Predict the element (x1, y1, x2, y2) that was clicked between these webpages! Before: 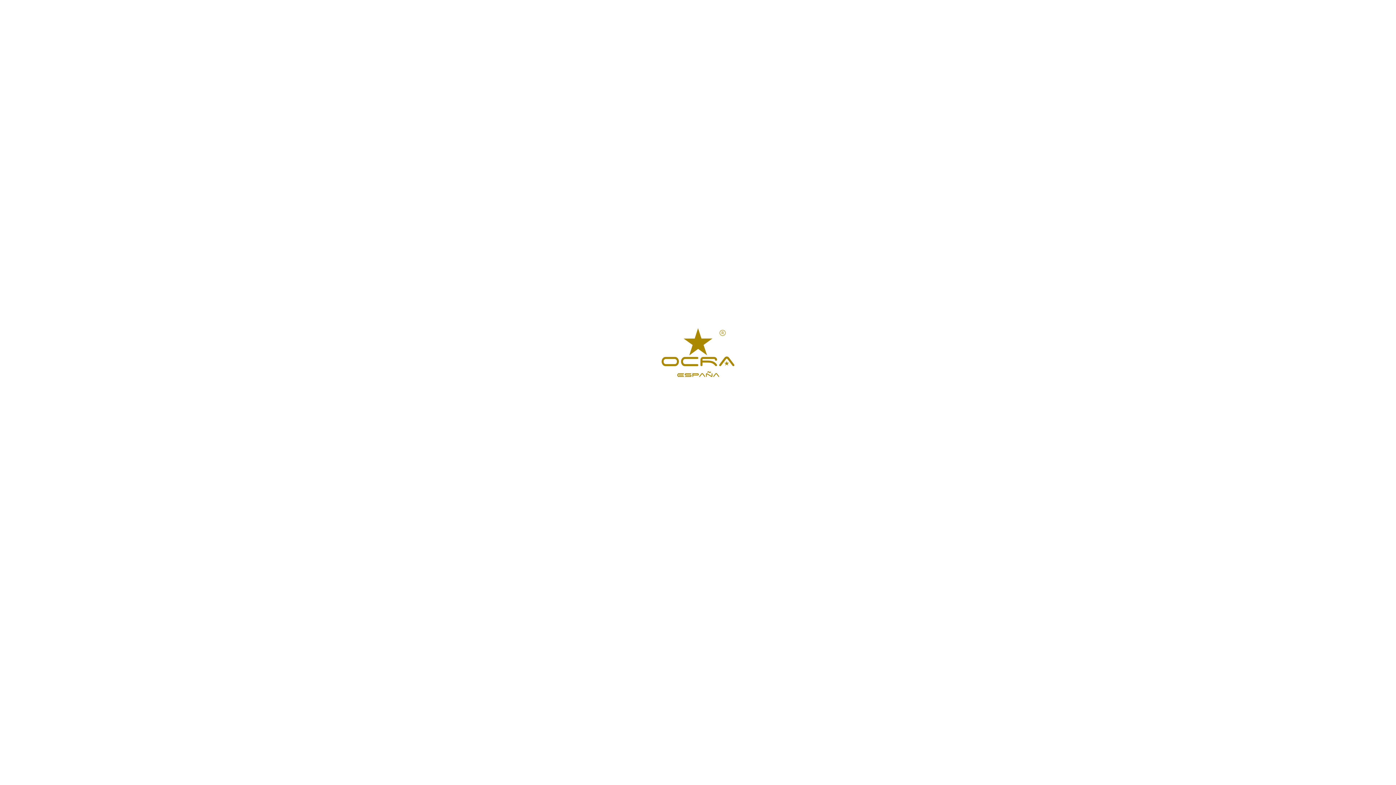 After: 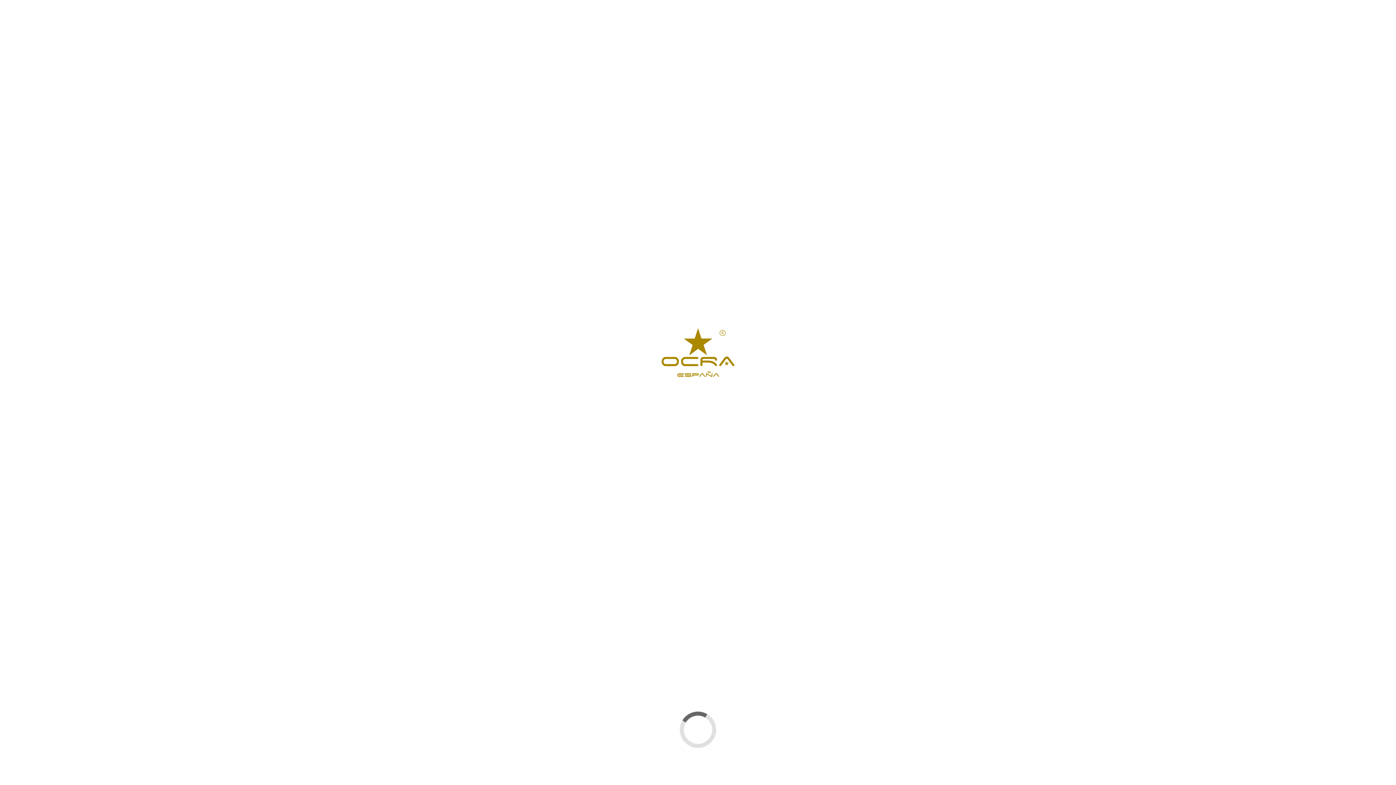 Action: bbox: (941, 31, 952, 42)